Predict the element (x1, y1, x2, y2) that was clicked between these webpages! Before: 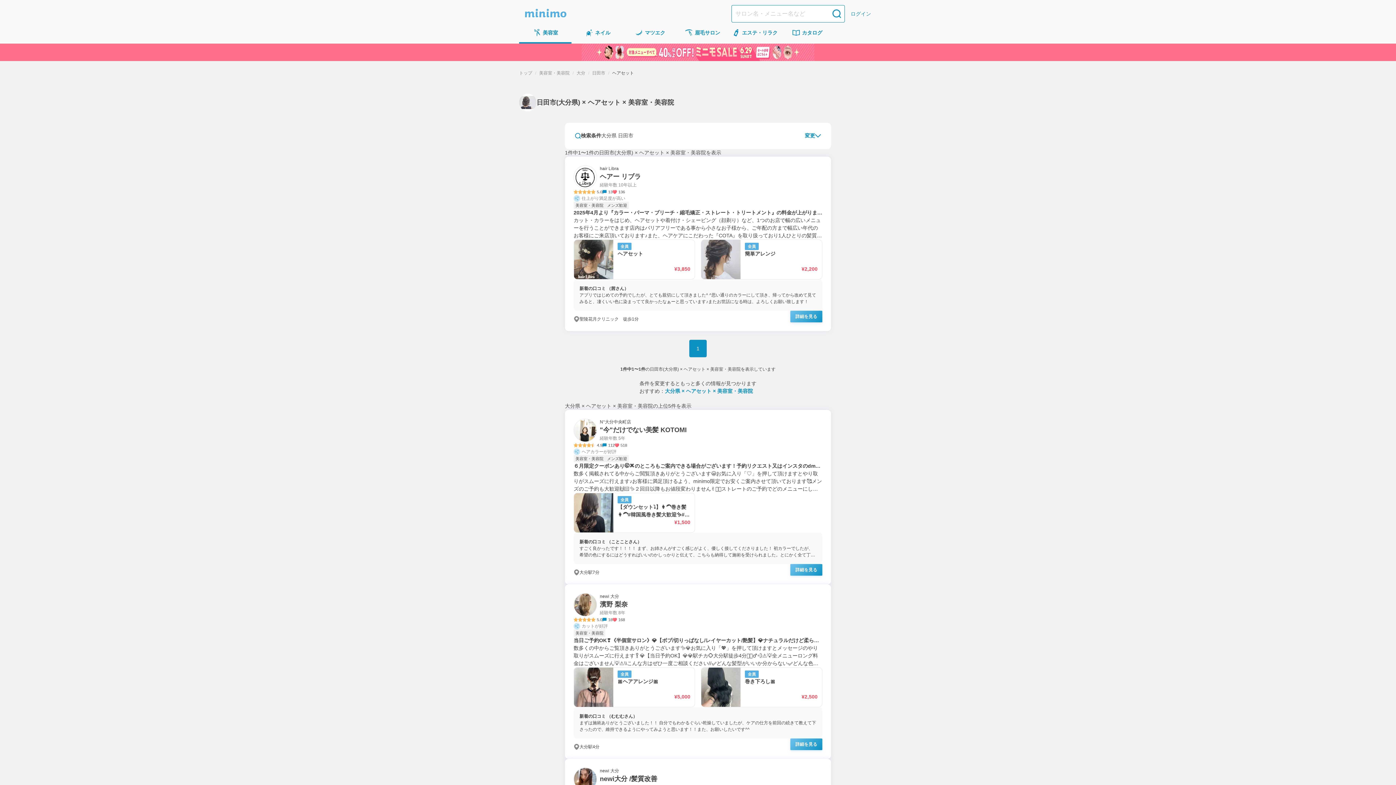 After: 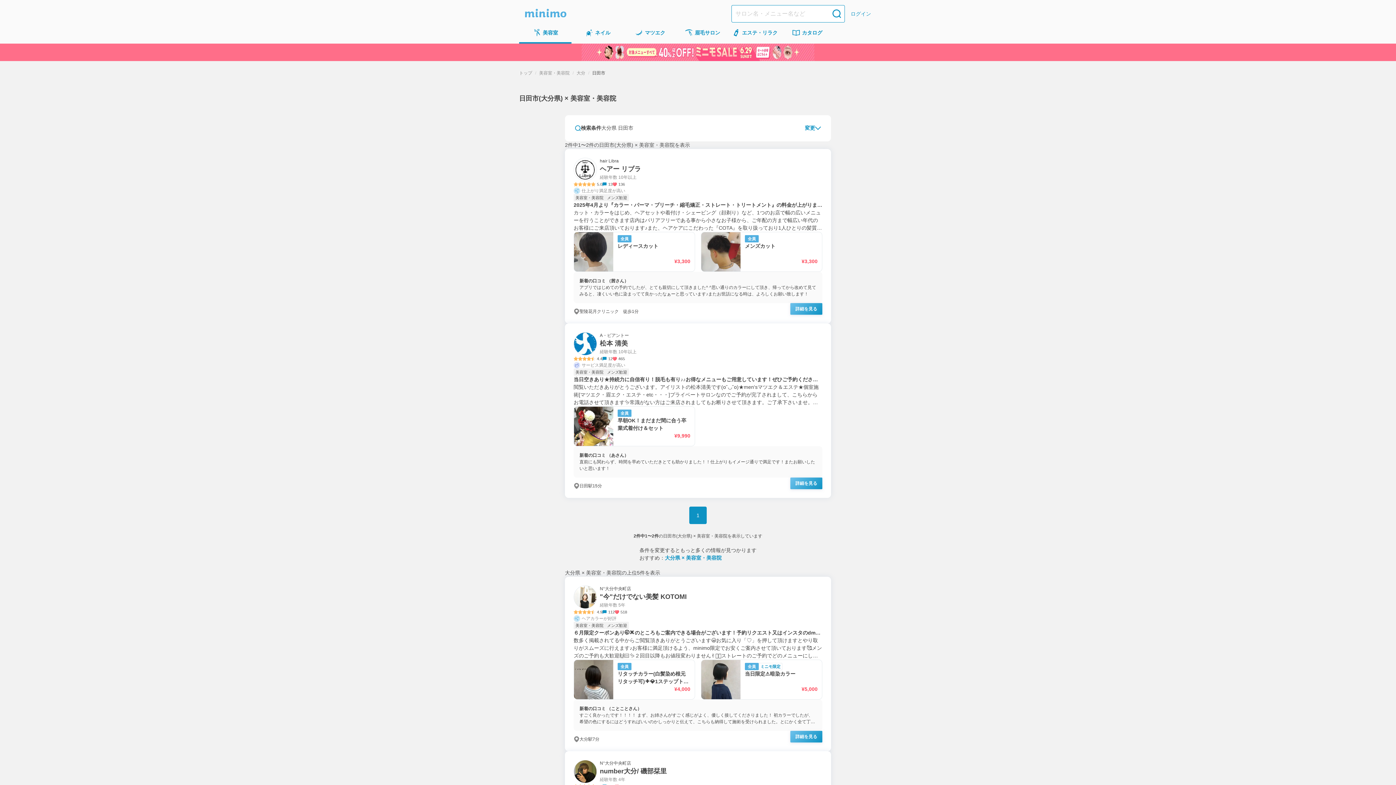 Action: bbox: (592, 70, 605, 75) label: 日田市